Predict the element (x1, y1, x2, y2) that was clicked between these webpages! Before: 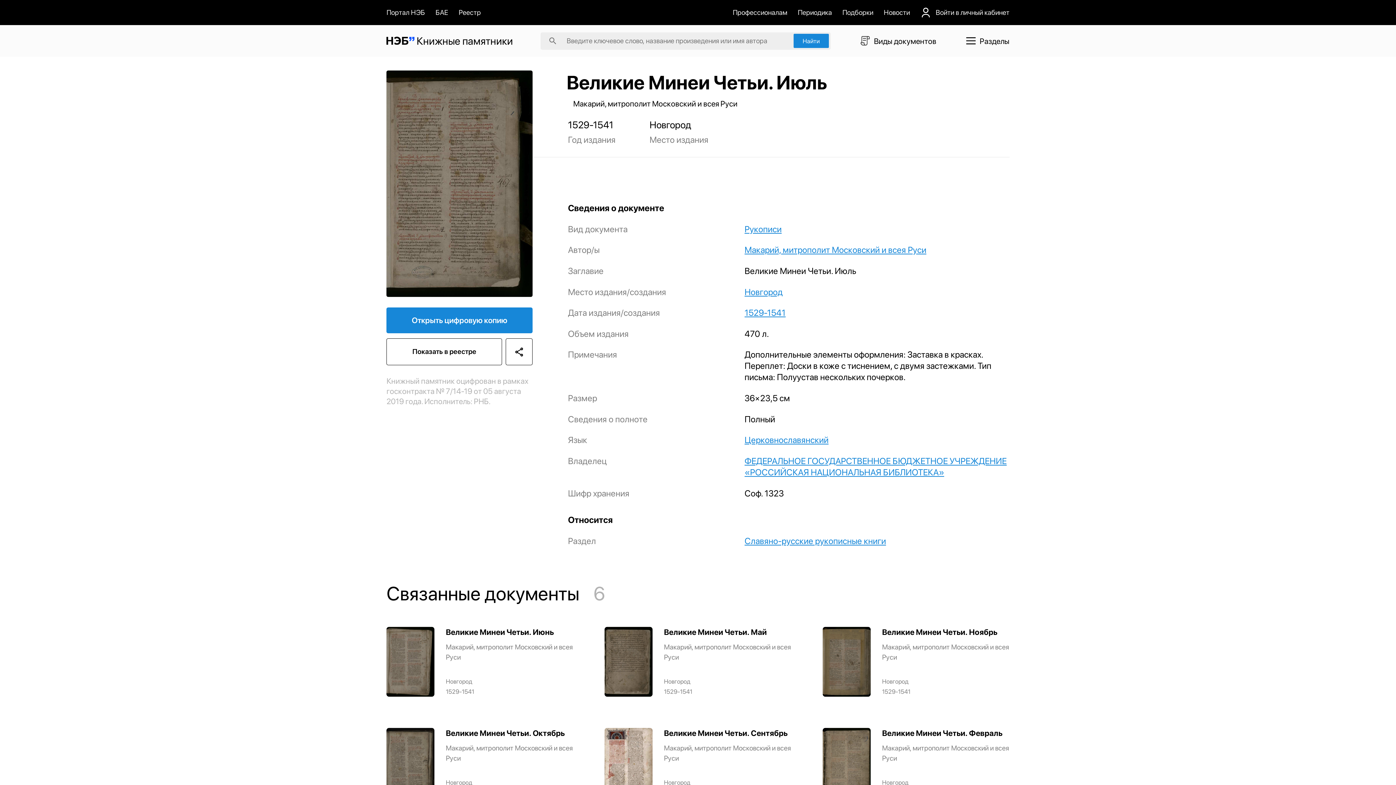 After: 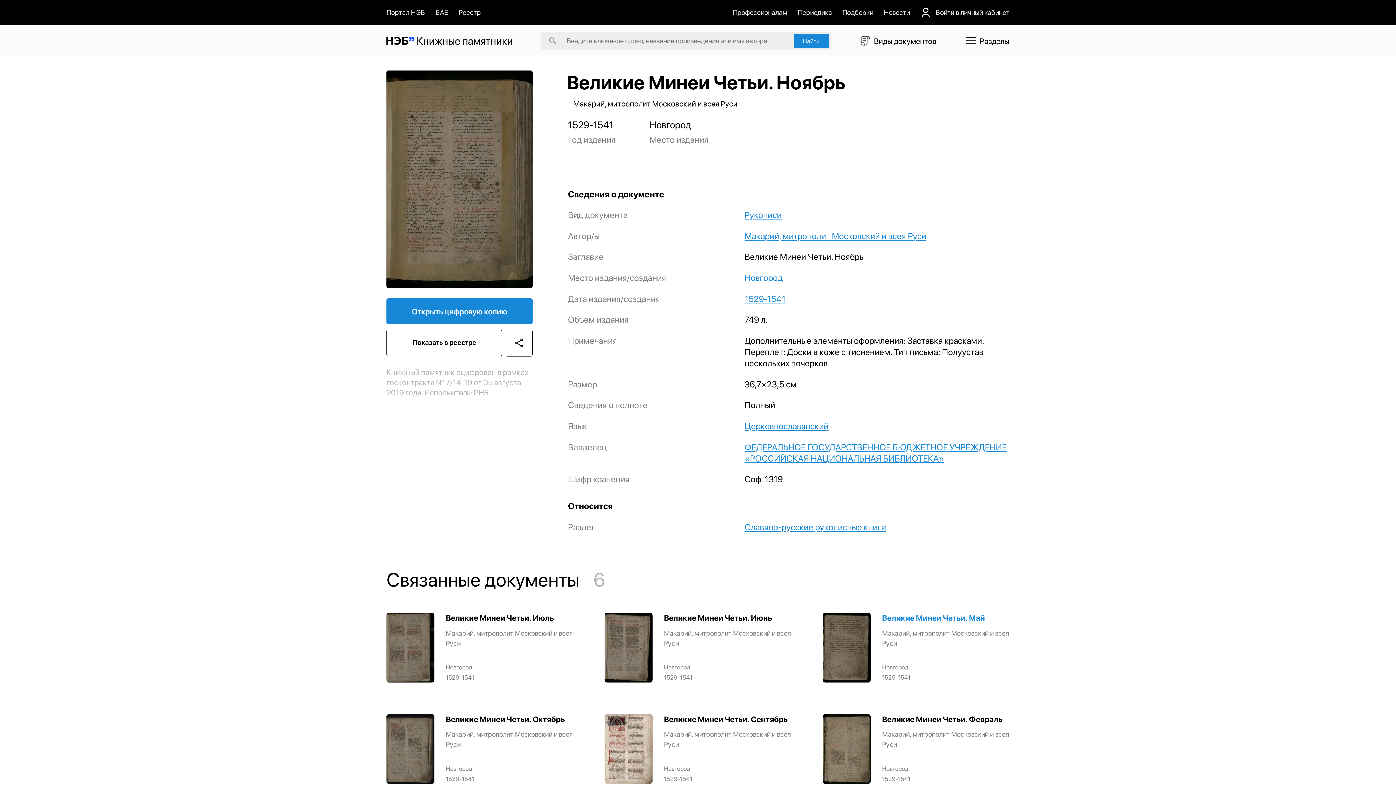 Action: bbox: (822, 627, 1009, 696) label: Великие Минеи Четьи. Ноябрь

Макарий, митрополит Московский и всея Руси

Новгород
1529-1541